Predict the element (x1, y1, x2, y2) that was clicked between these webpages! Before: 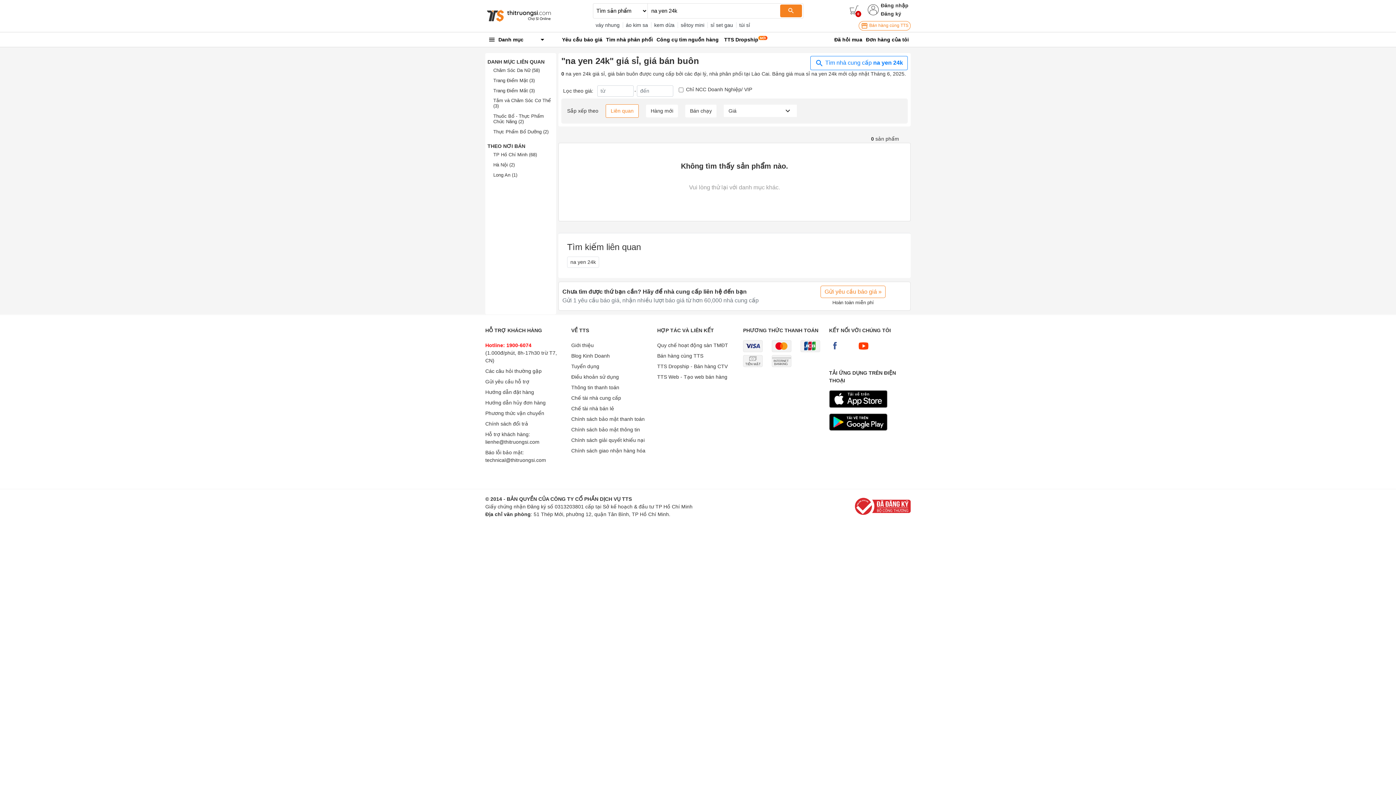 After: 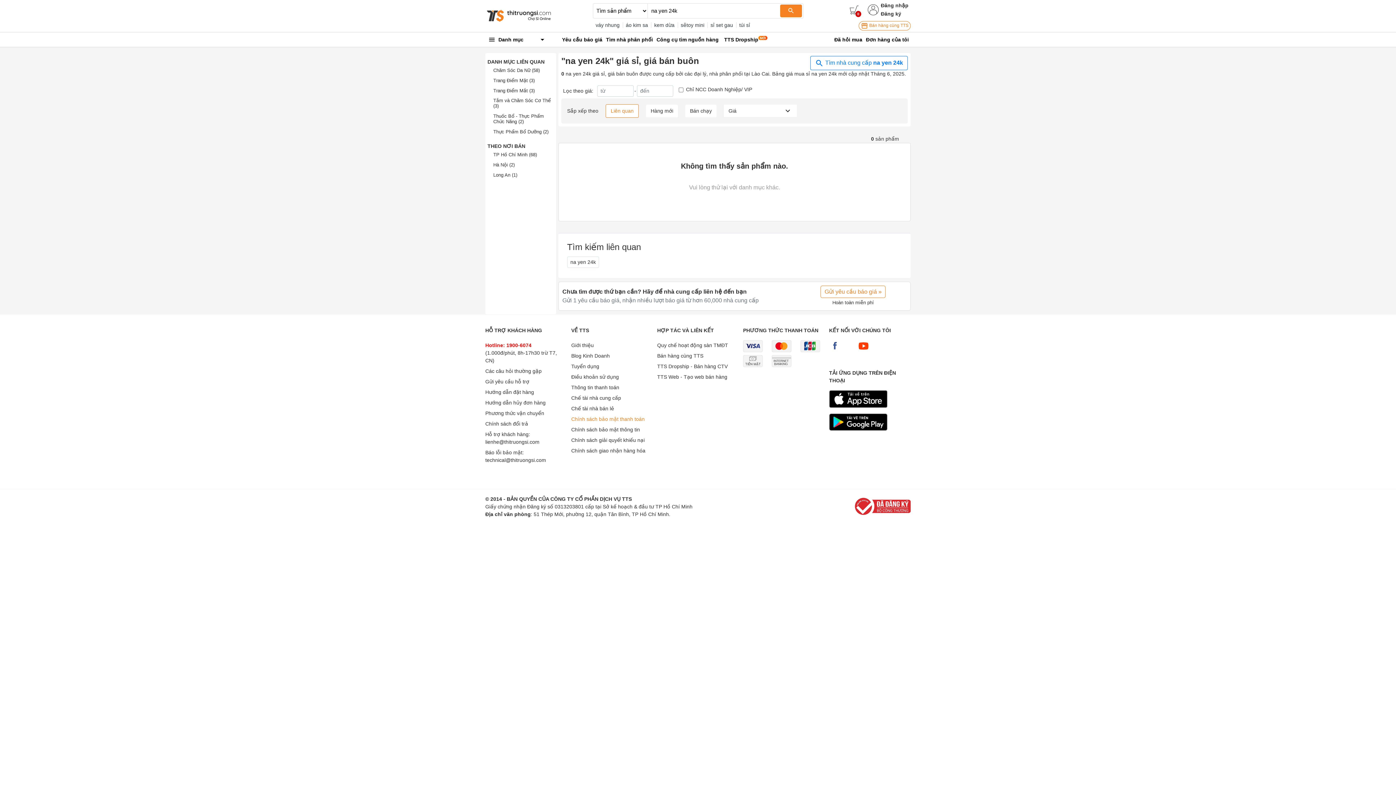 Action: label: Chính sách bảo mật thanh toán bbox: (571, 416, 644, 422)